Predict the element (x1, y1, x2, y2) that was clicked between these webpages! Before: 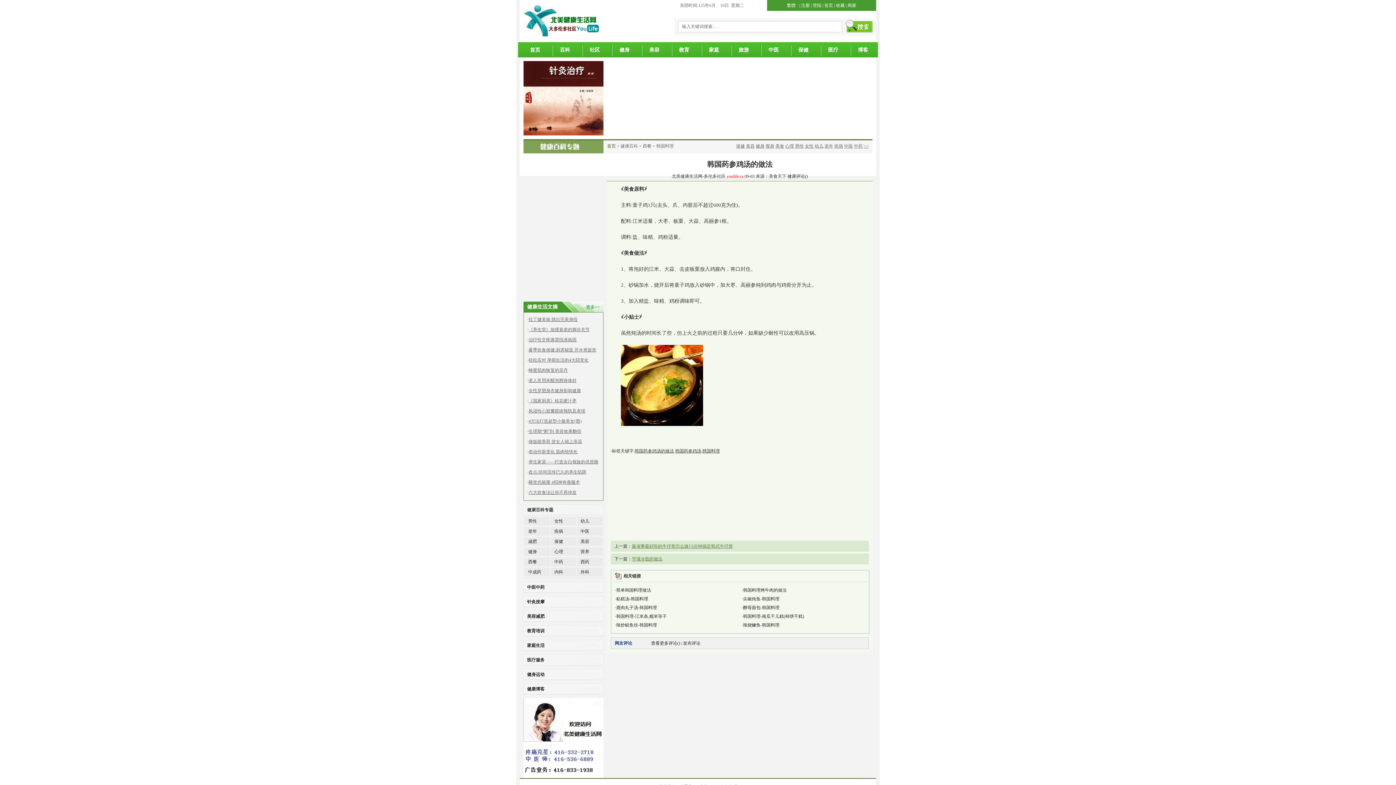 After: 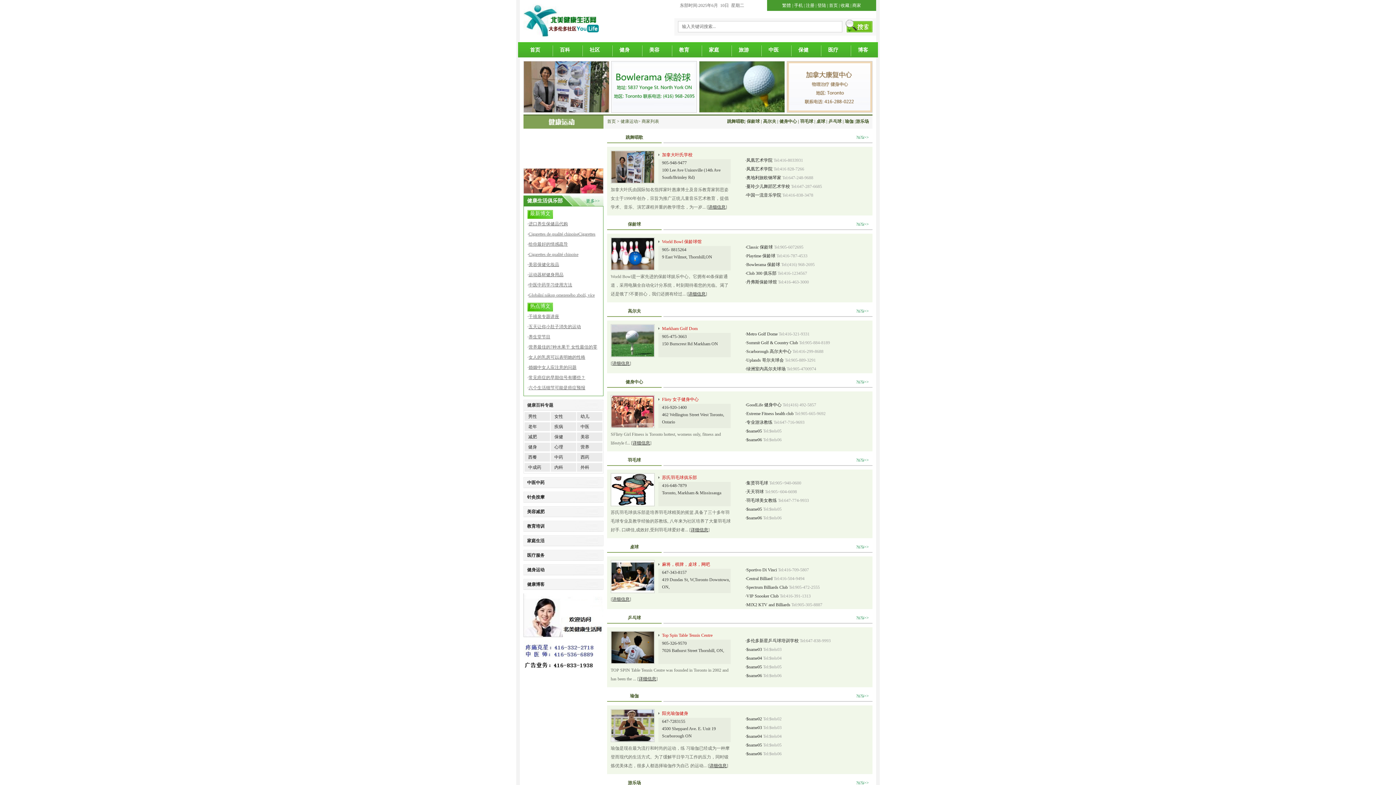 Action: label: 健身 bbox: (619, 47, 629, 52)